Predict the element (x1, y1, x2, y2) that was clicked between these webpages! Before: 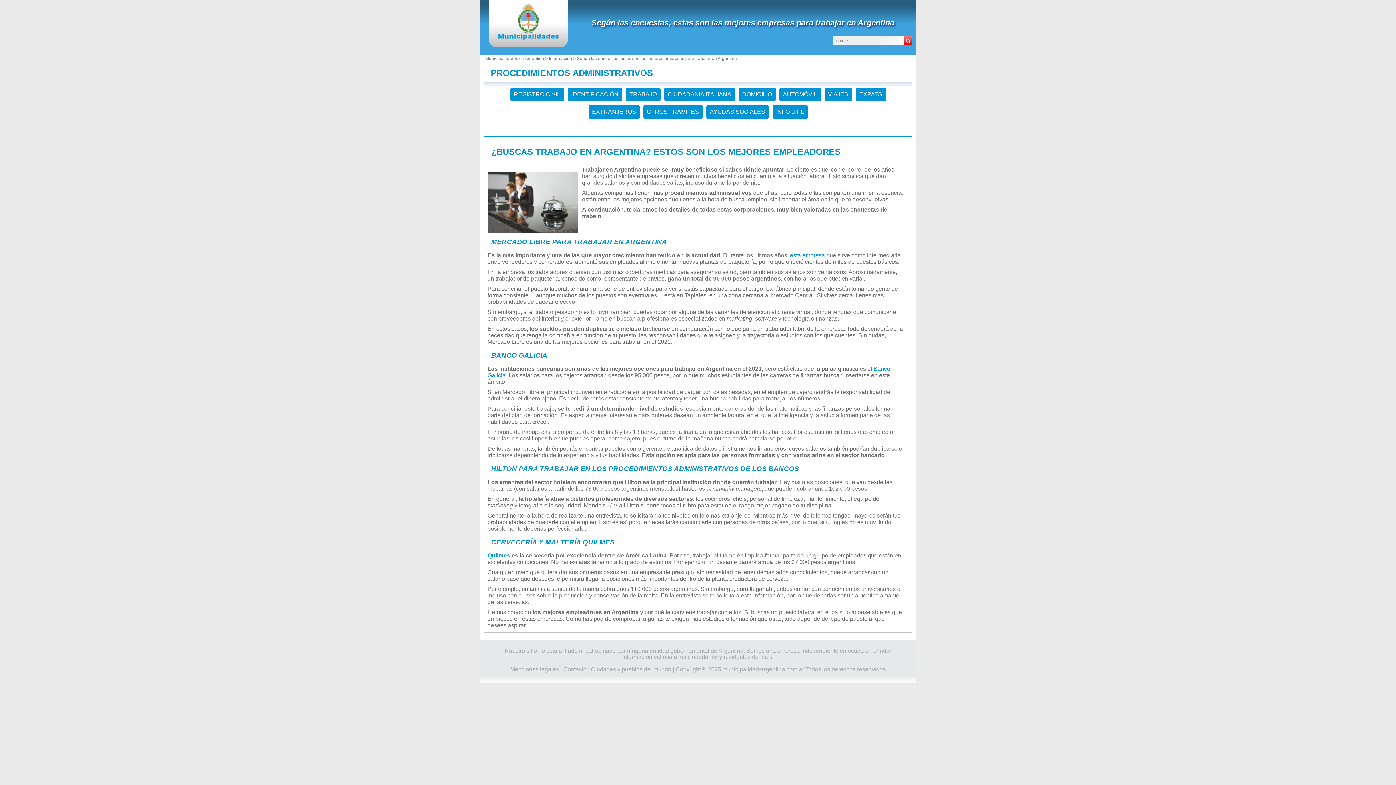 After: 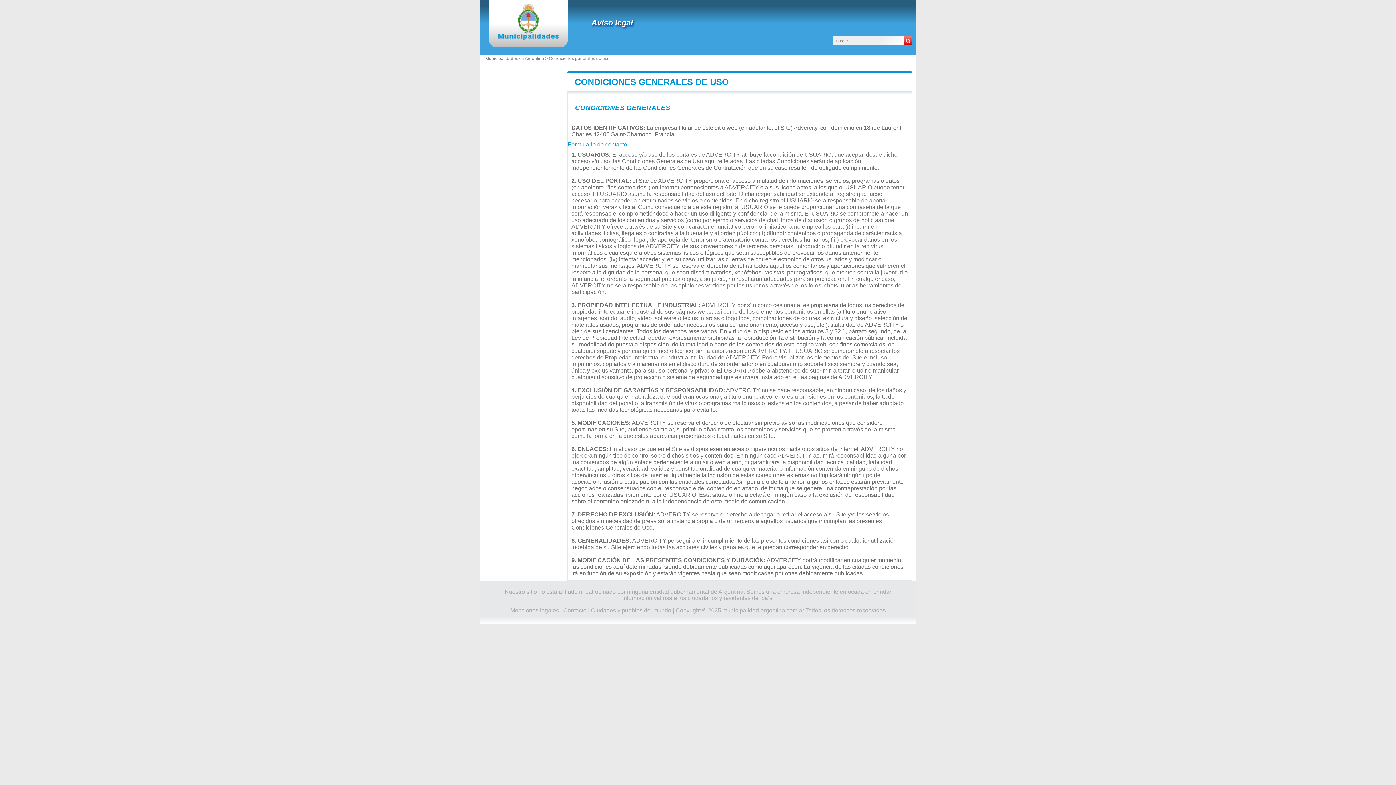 Action: label: Menciones legales bbox: (510, 666, 559, 672)